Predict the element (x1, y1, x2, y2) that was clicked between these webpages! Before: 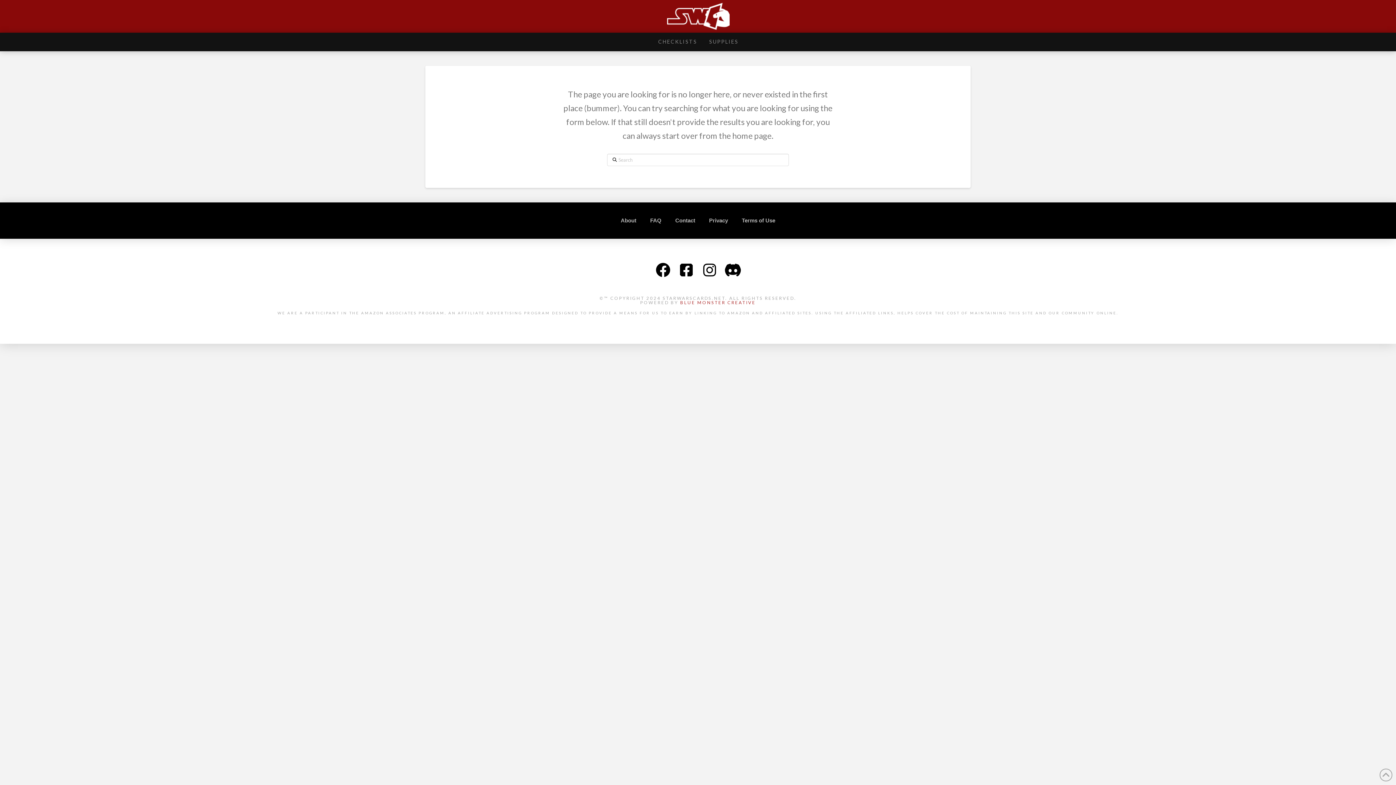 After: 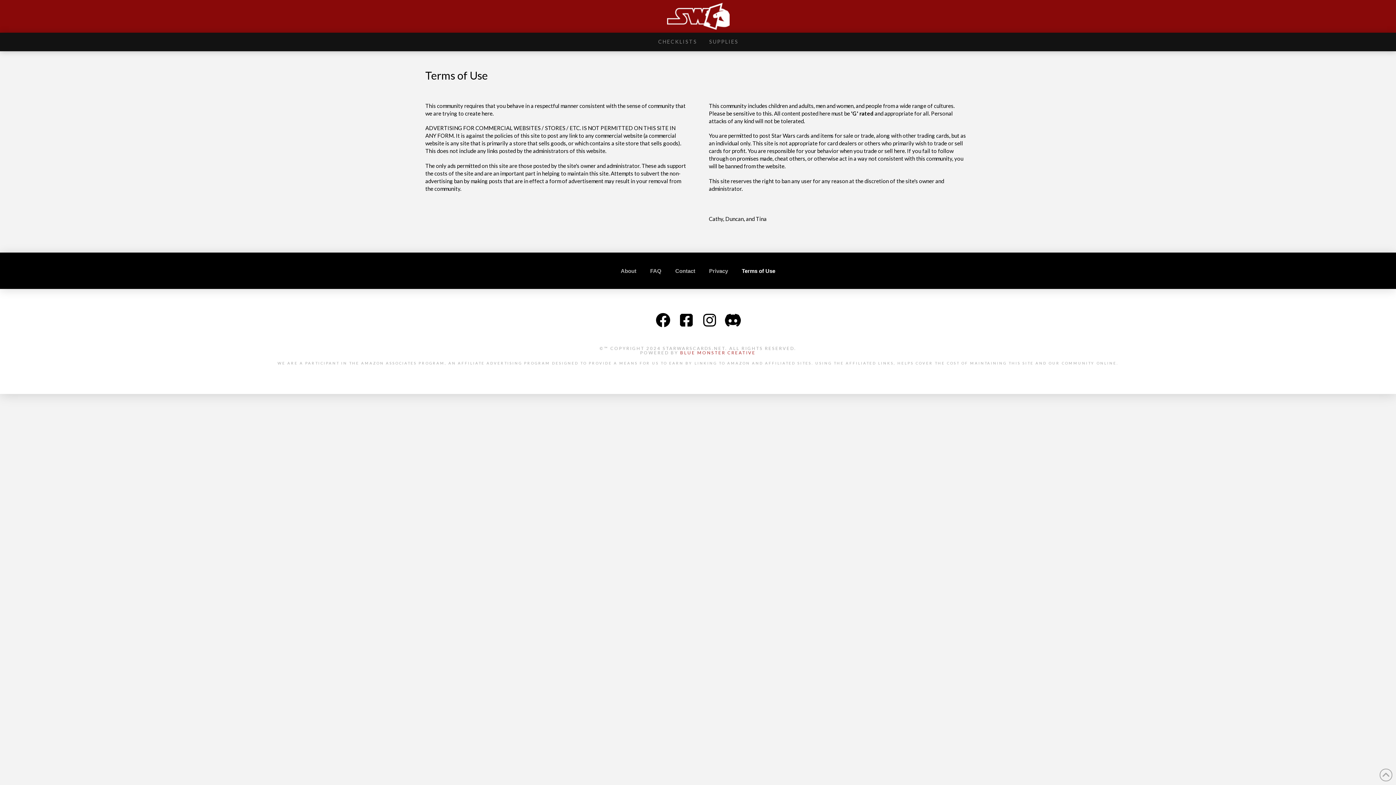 Action: bbox: (735, 202, 782, 238) label: Terms of Use